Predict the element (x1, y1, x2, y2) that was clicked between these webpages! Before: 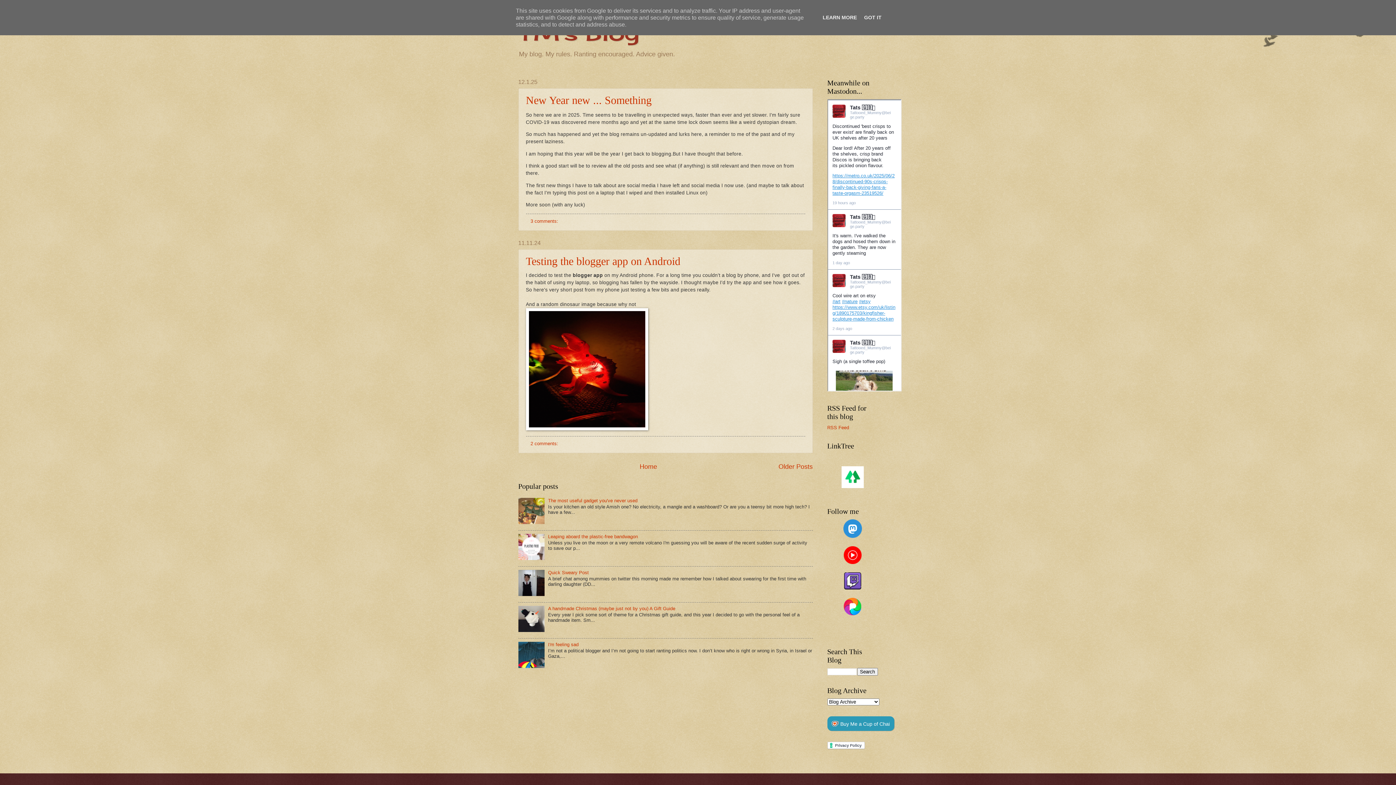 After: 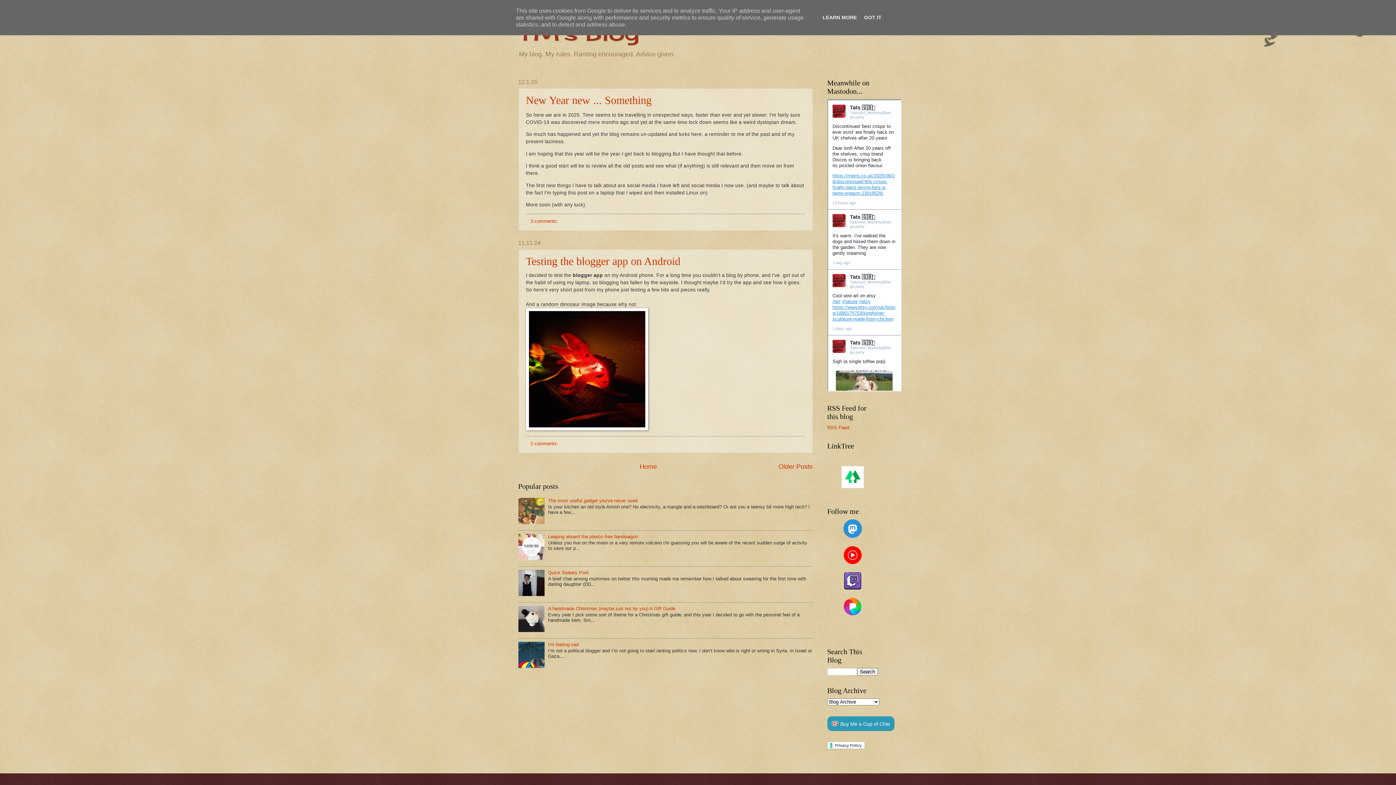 Action: bbox: (518, 663, 546, 669)